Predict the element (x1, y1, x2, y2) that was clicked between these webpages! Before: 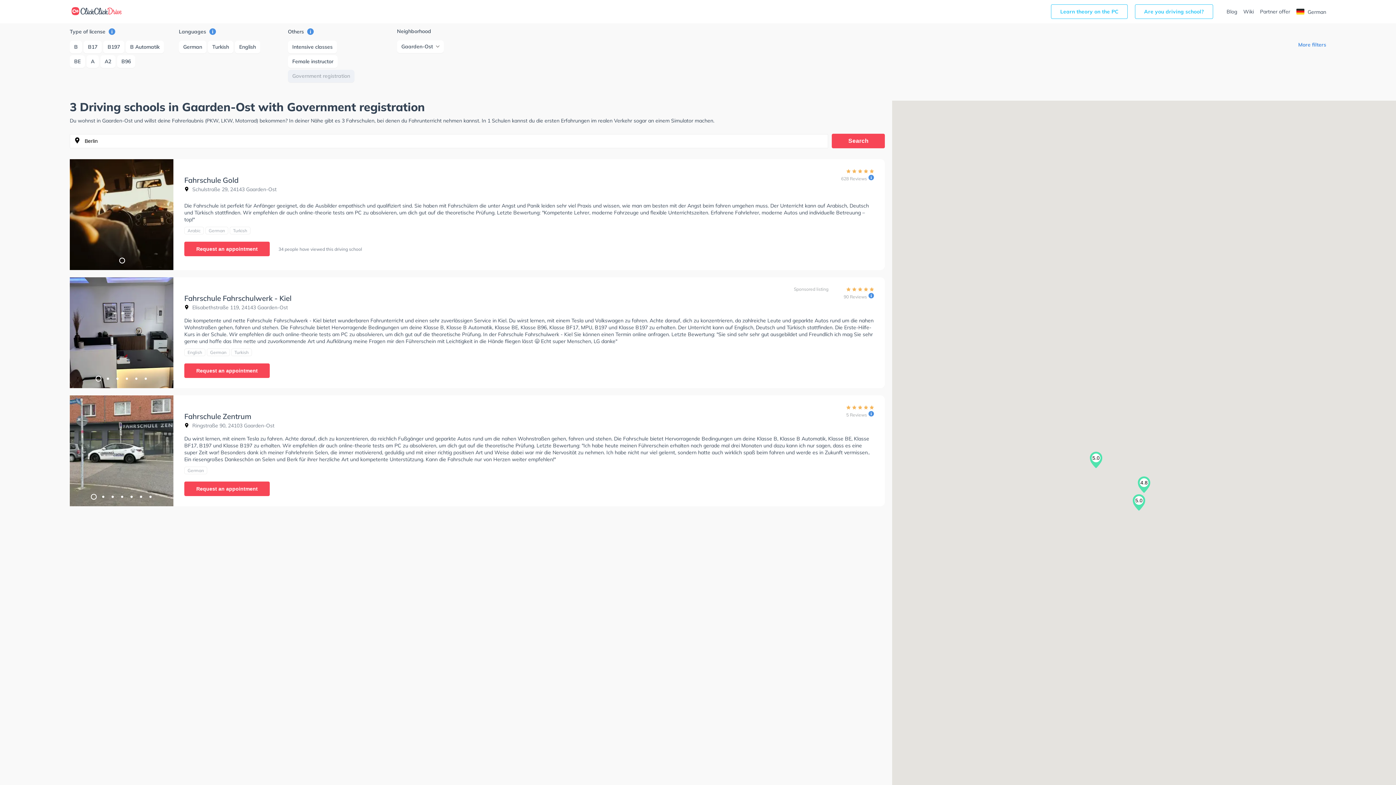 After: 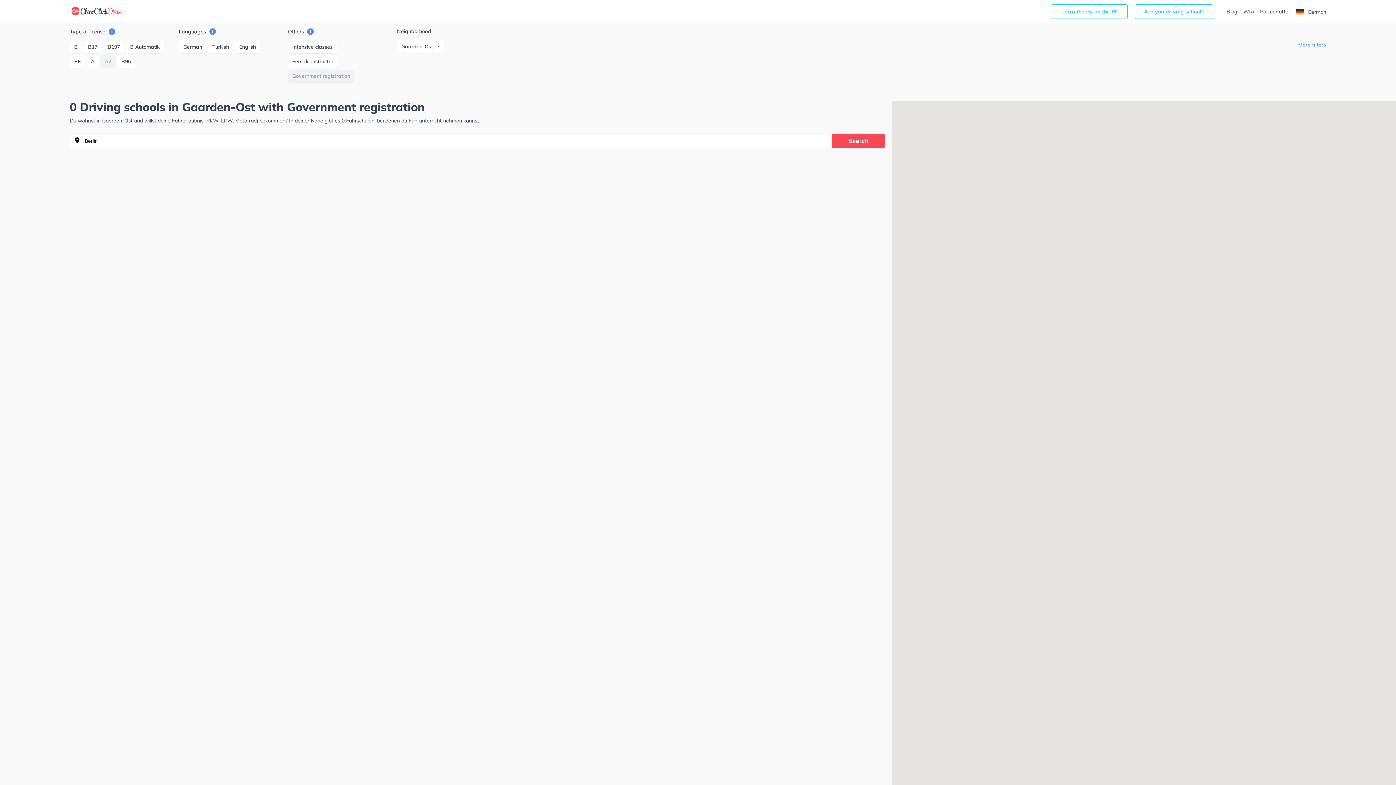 Action: label: A2 bbox: (100, 55, 115, 68)